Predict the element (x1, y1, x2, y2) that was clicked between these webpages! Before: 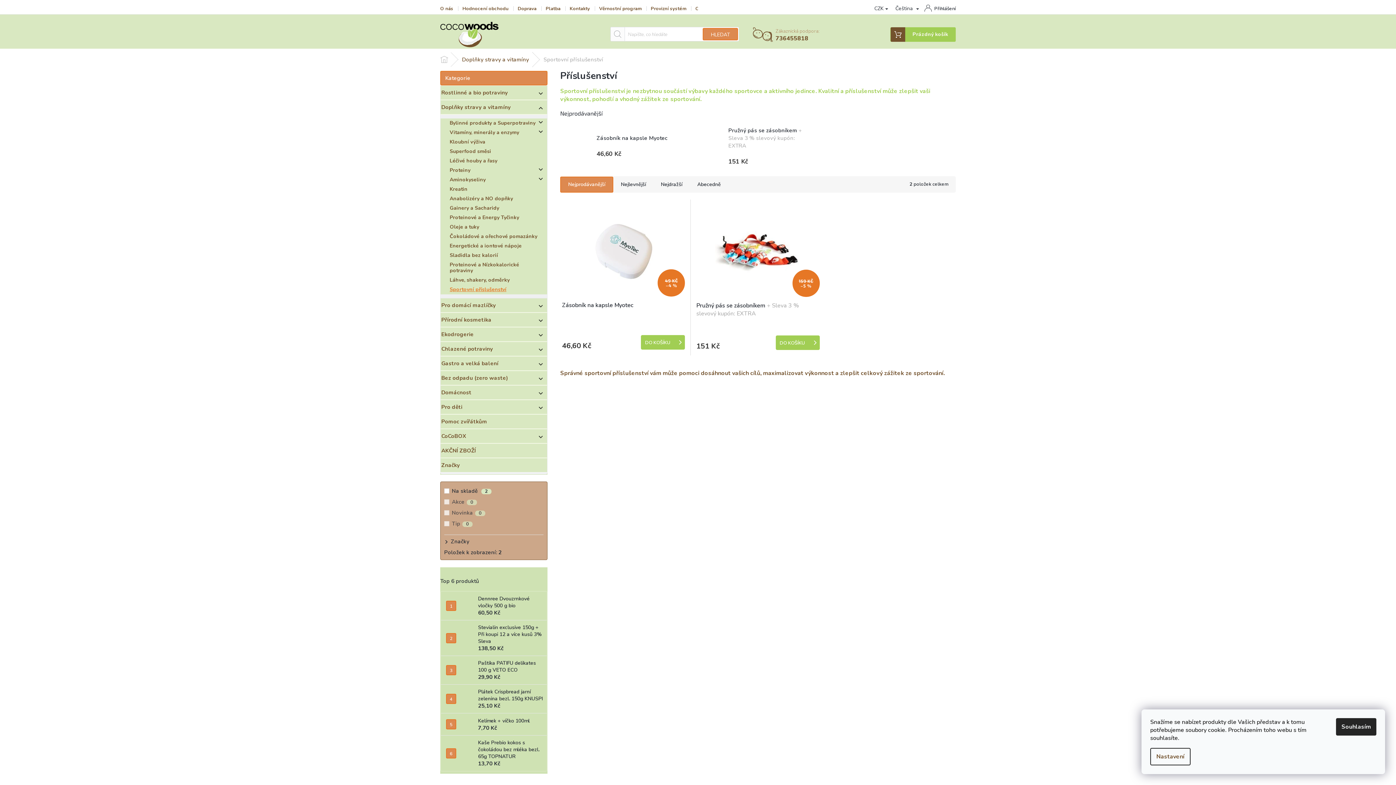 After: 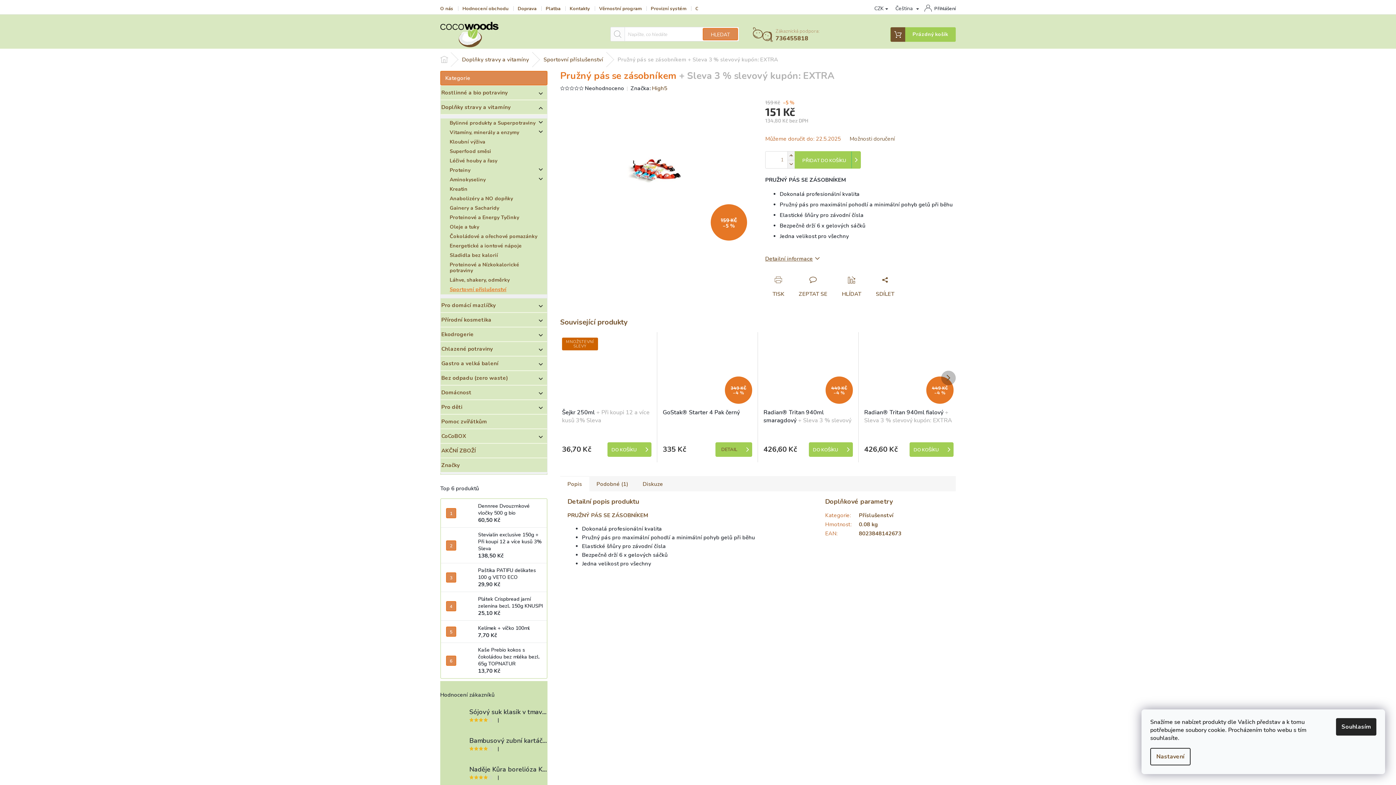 Action: label: 159 KČ
–5 % bbox: (696, 205, 819, 298)